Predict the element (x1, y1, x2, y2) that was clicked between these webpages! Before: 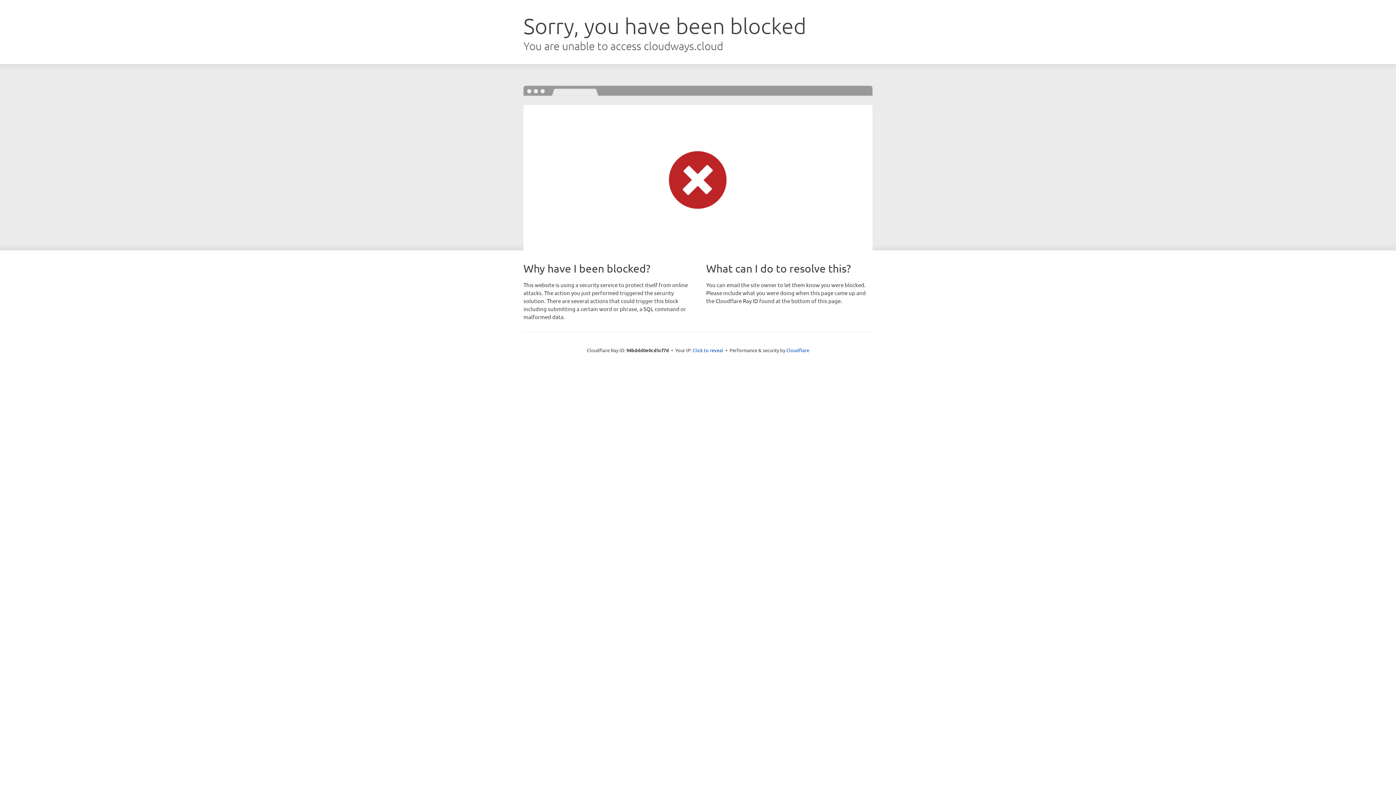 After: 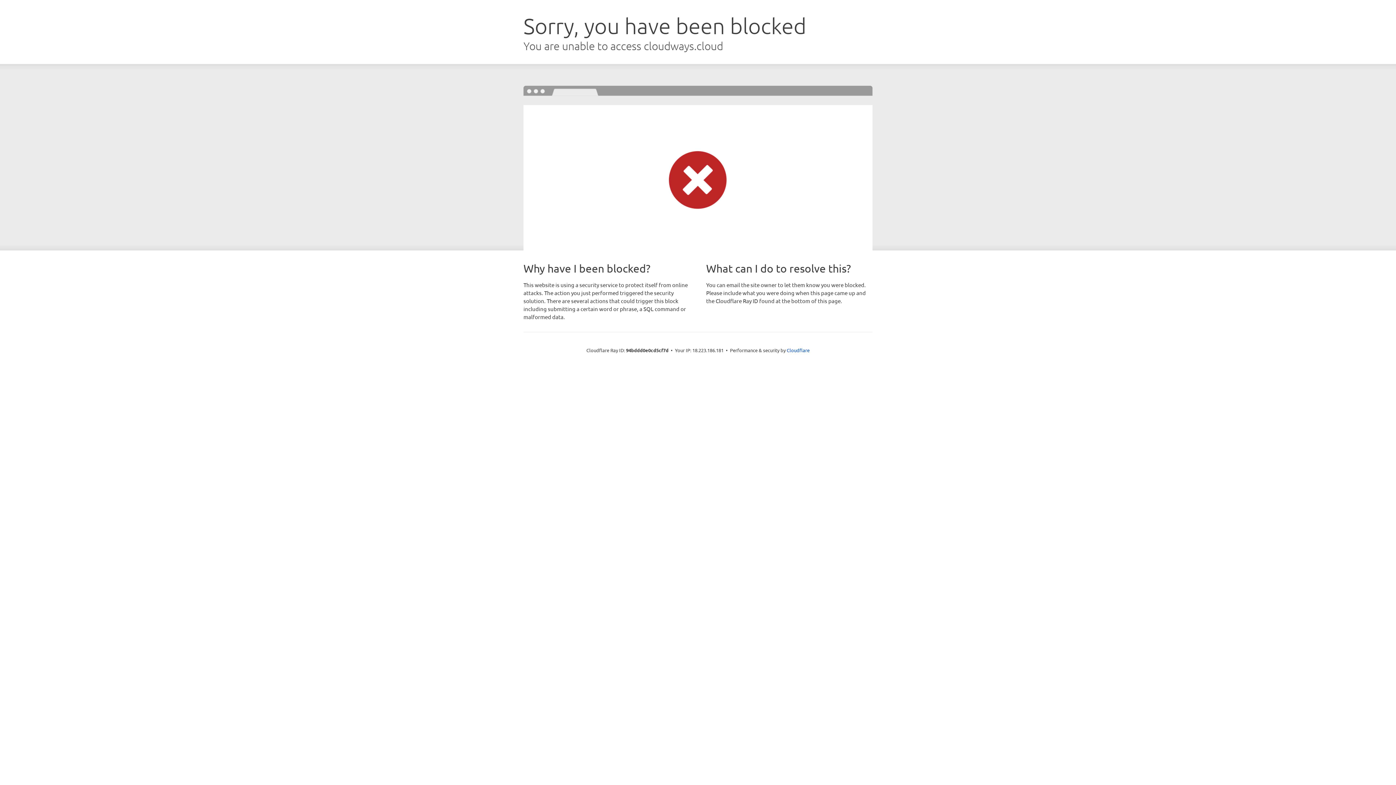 Action: bbox: (692, 346, 723, 353) label: Click to reveal